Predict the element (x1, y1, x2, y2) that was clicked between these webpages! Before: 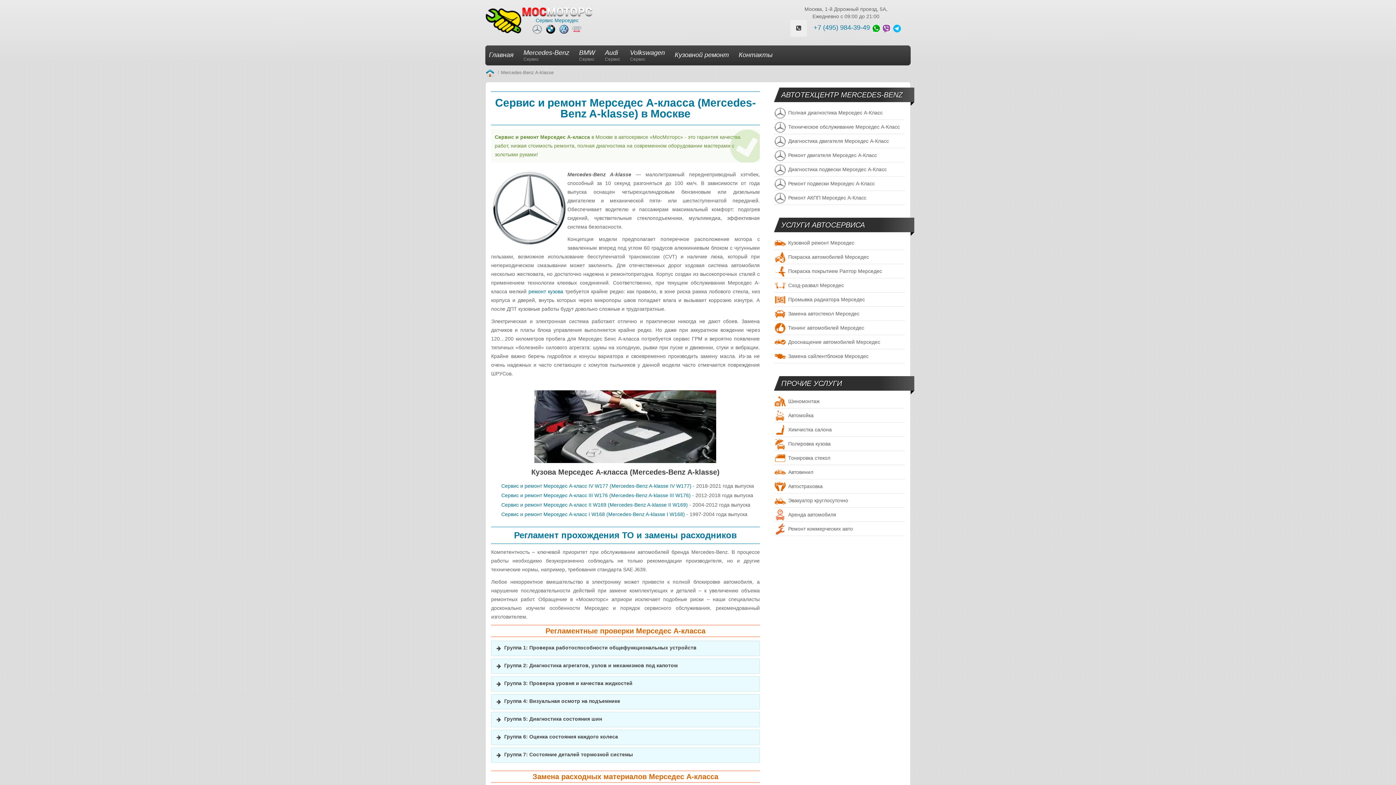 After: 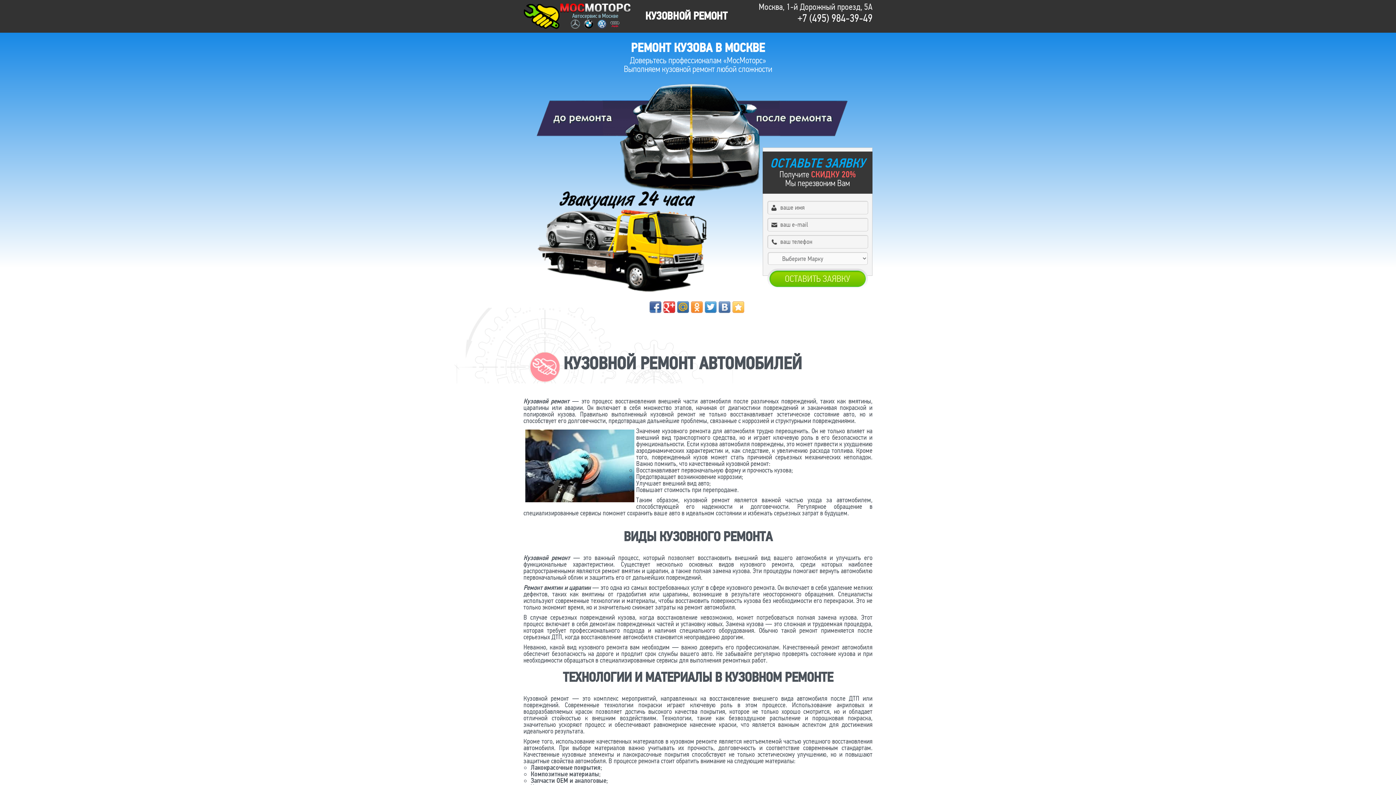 Action: label: ремонт кузова bbox: (528, 288, 563, 294)